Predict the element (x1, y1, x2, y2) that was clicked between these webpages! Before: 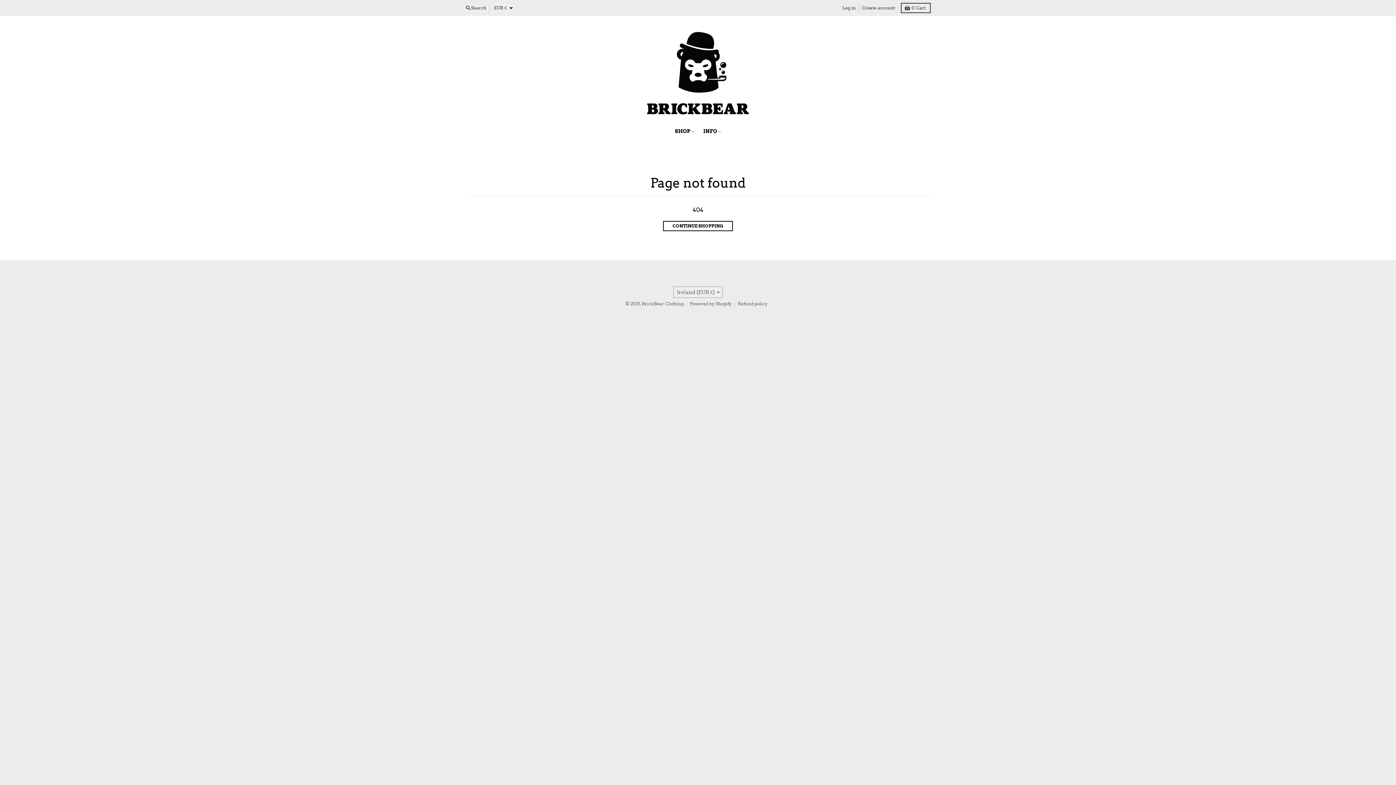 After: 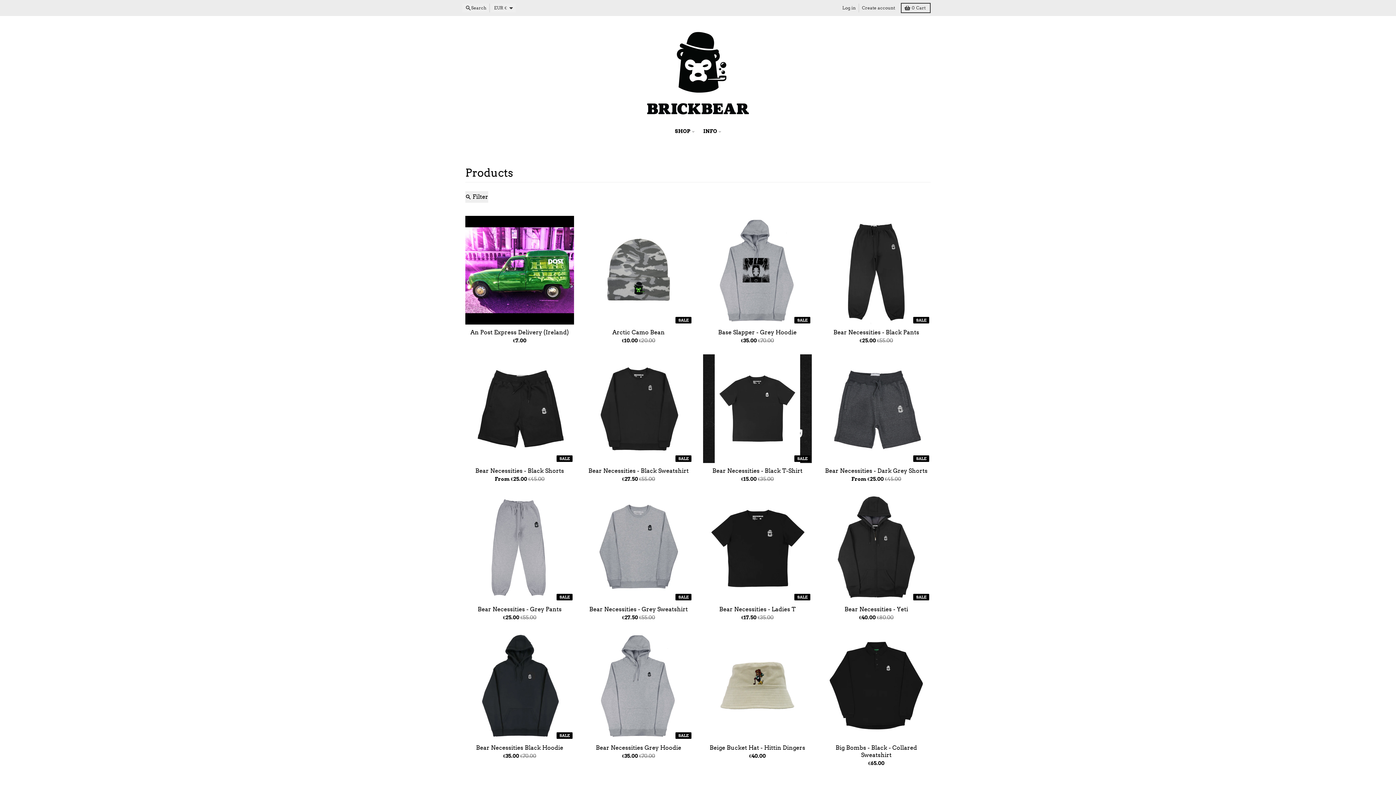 Action: label: CONTINUE SHOPPING bbox: (663, 221, 733, 231)